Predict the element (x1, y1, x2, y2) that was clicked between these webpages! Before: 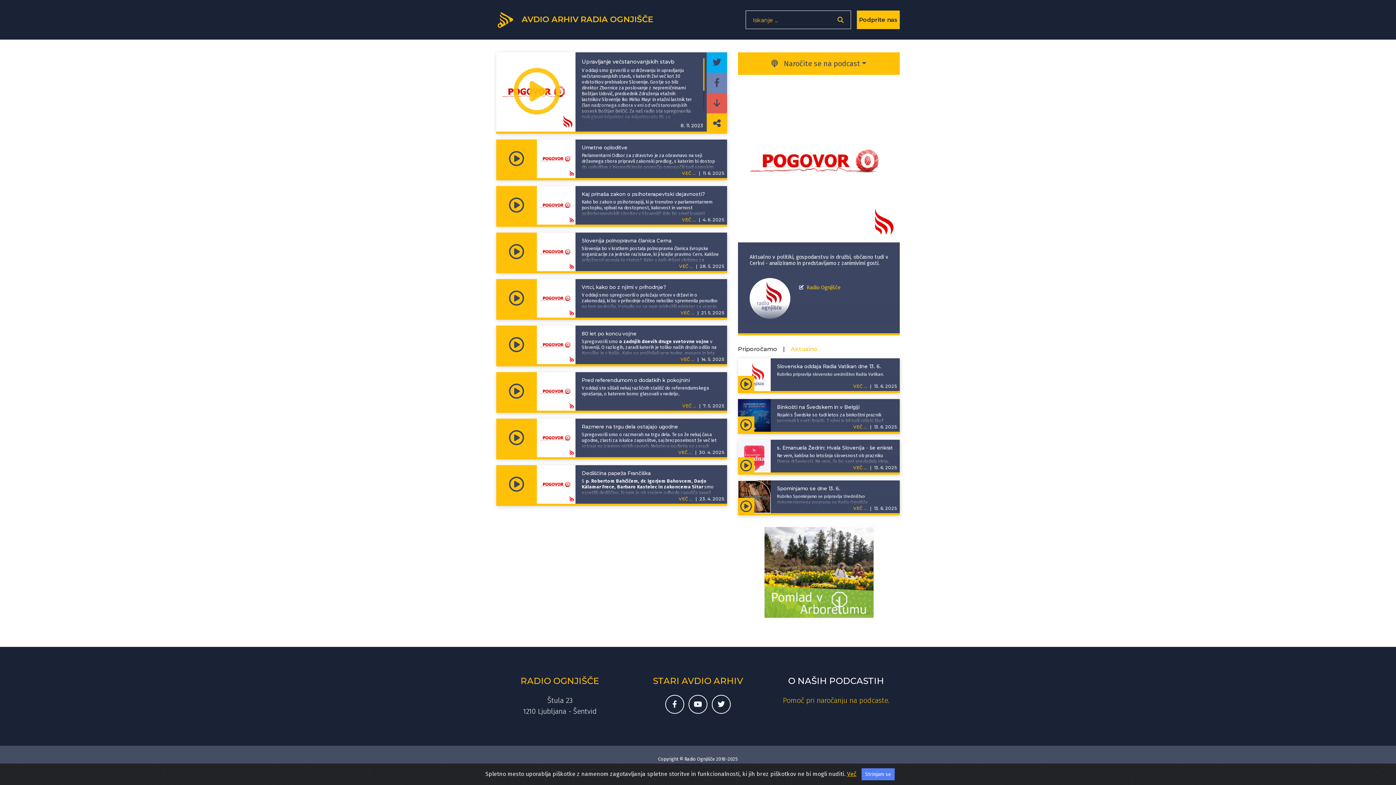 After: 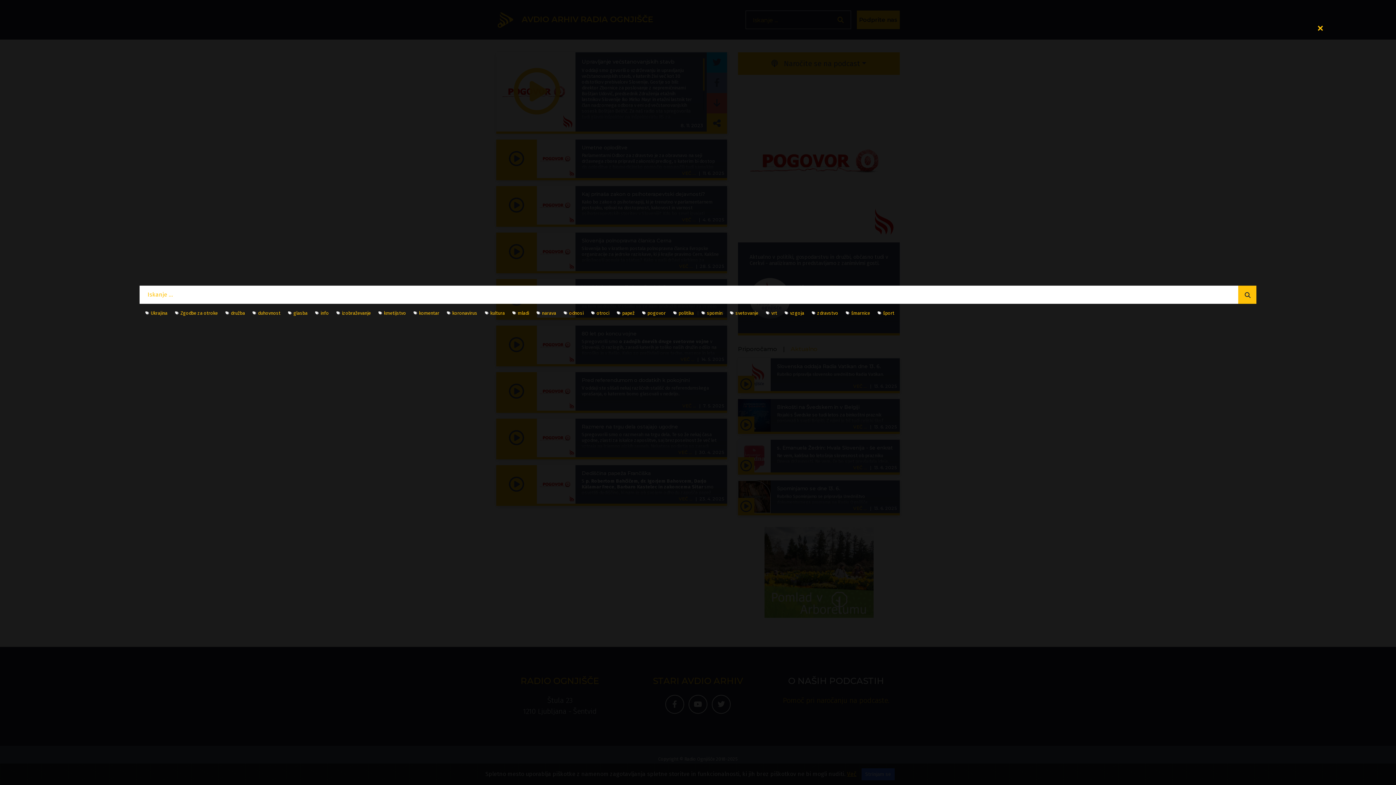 Action: label: Odpri iskalnik bbox: (830, 10, 850, 29)